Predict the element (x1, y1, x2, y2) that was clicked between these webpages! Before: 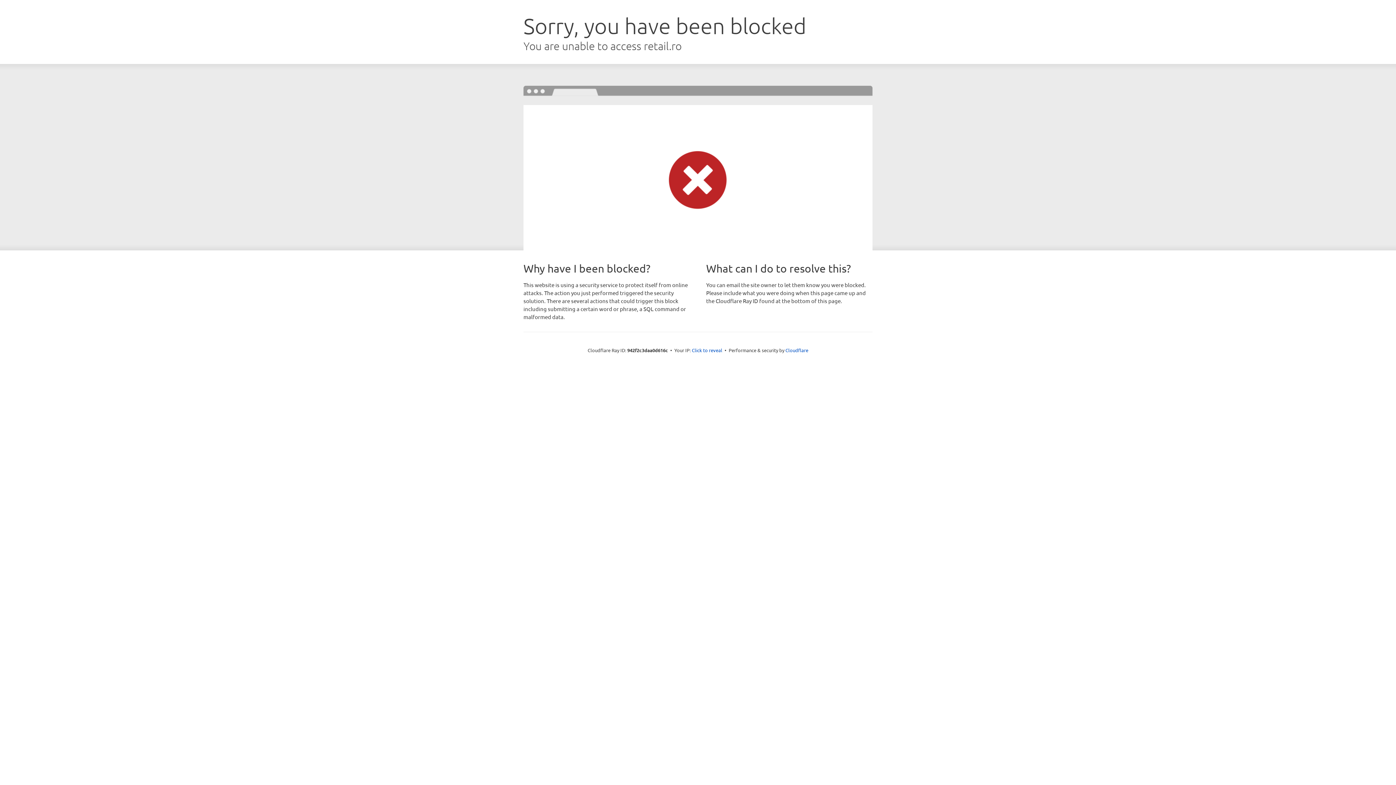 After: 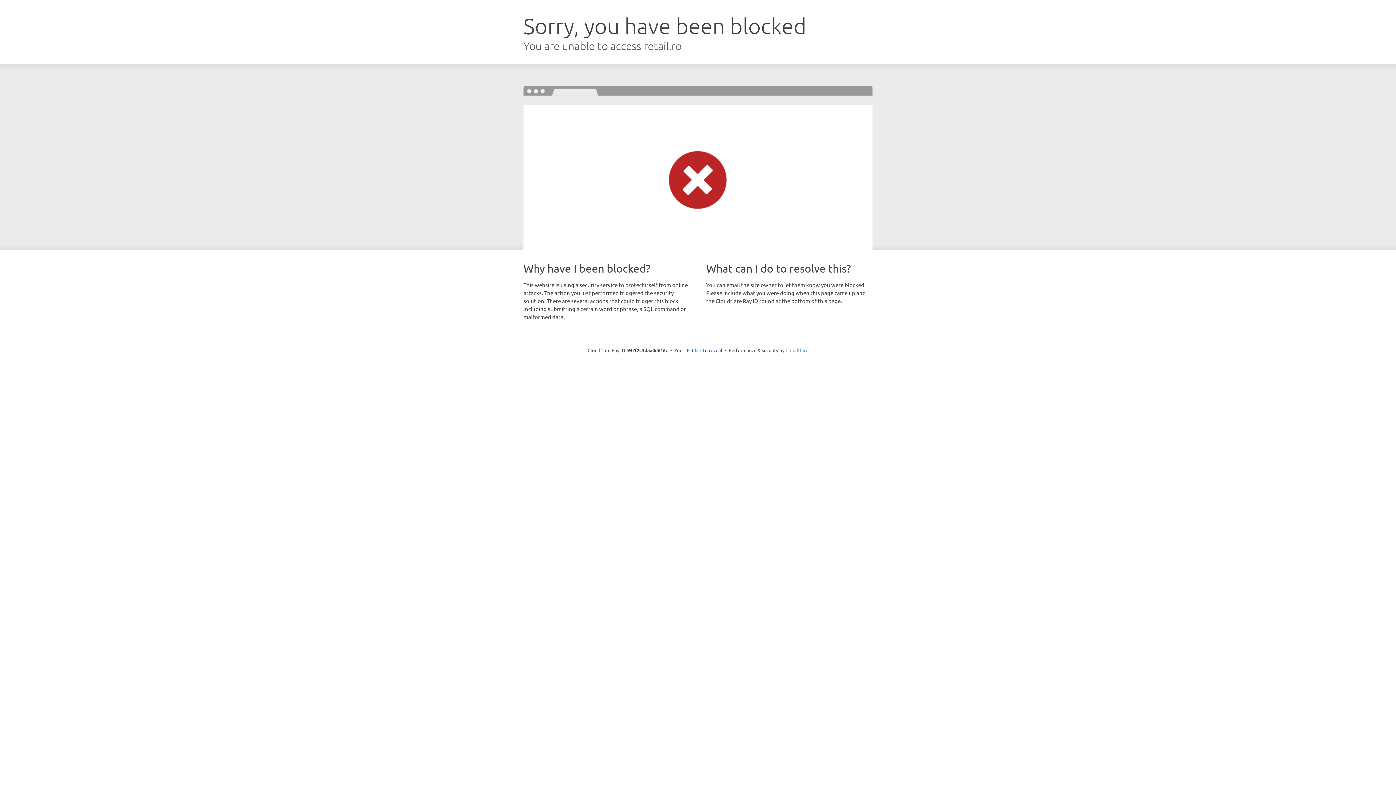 Action: bbox: (785, 347, 808, 353) label: Cloudflare